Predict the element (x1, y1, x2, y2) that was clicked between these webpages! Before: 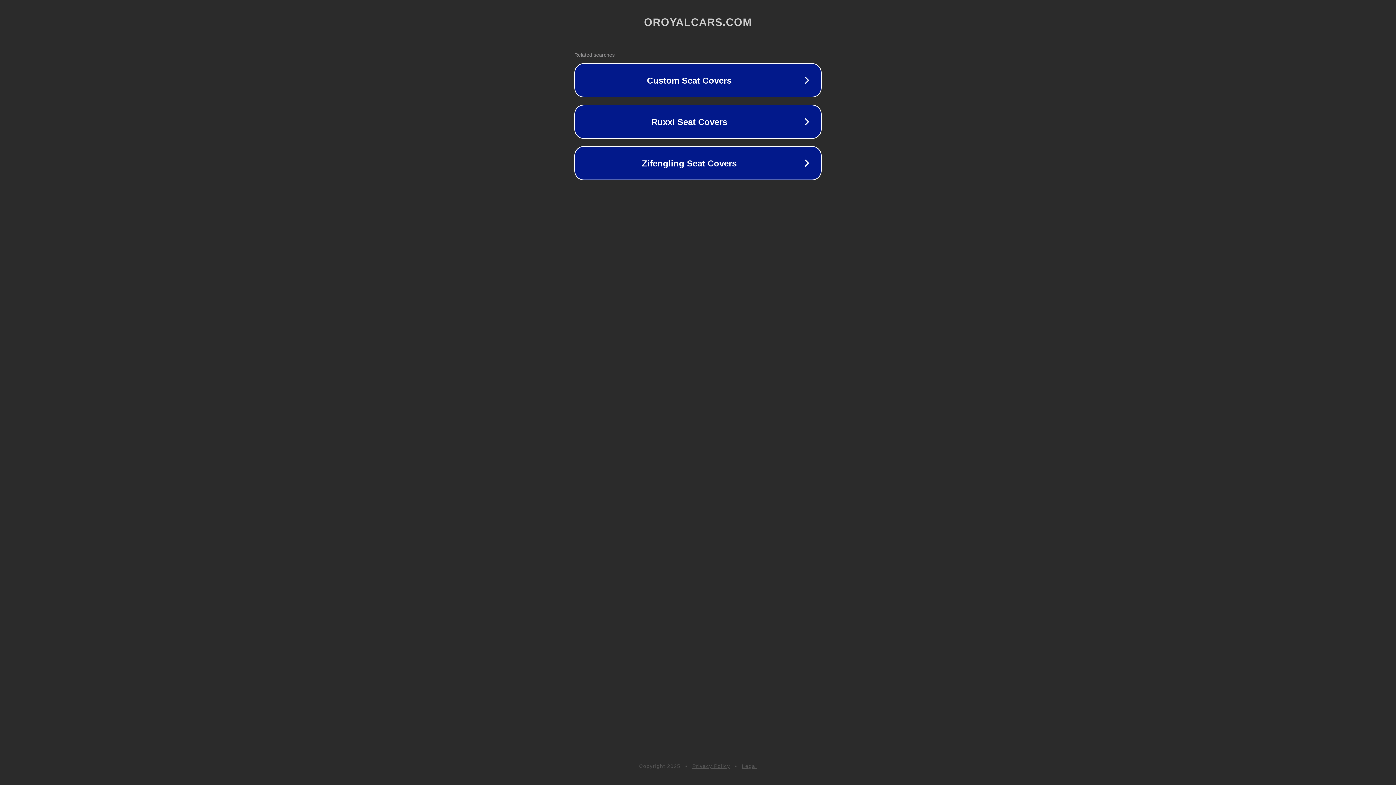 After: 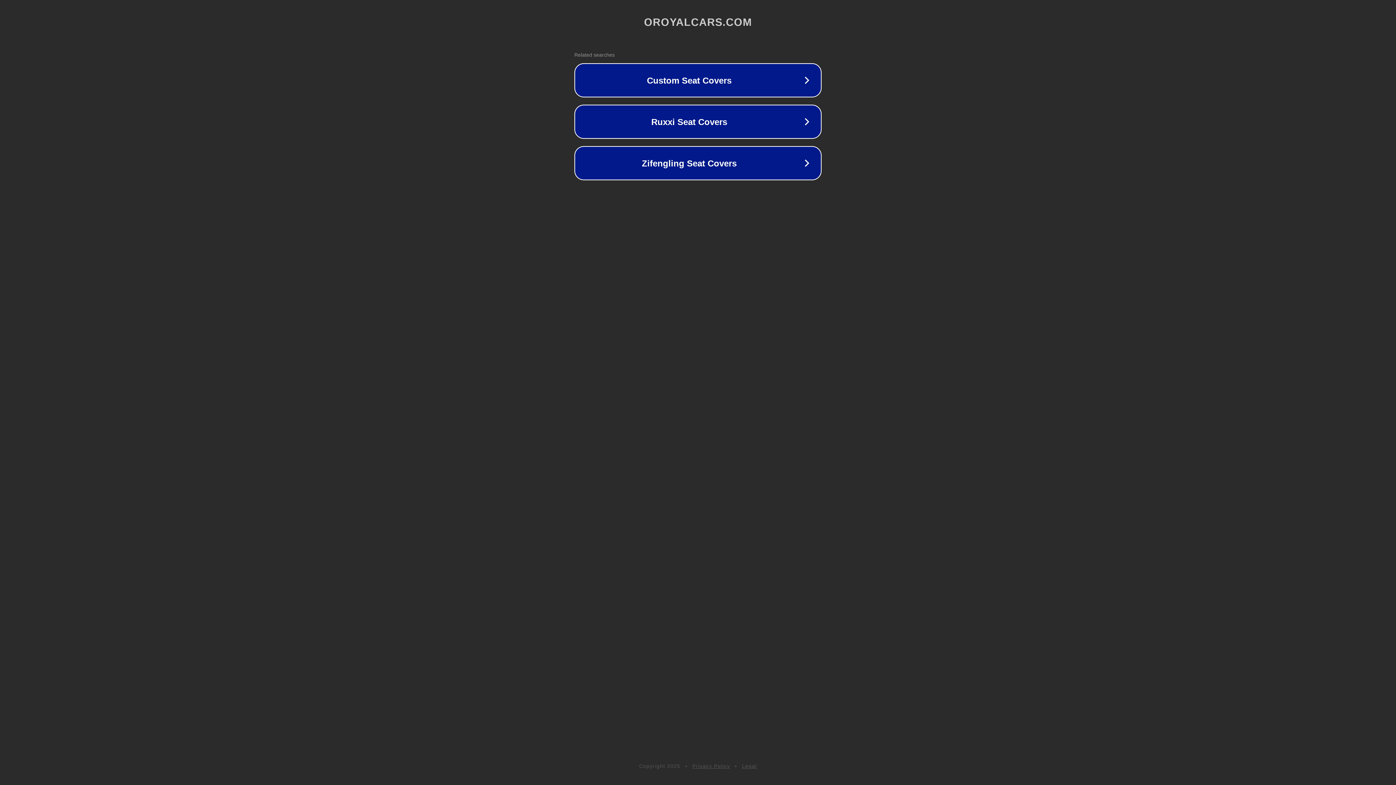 Action: bbox: (742, 763, 757, 769) label: Legal